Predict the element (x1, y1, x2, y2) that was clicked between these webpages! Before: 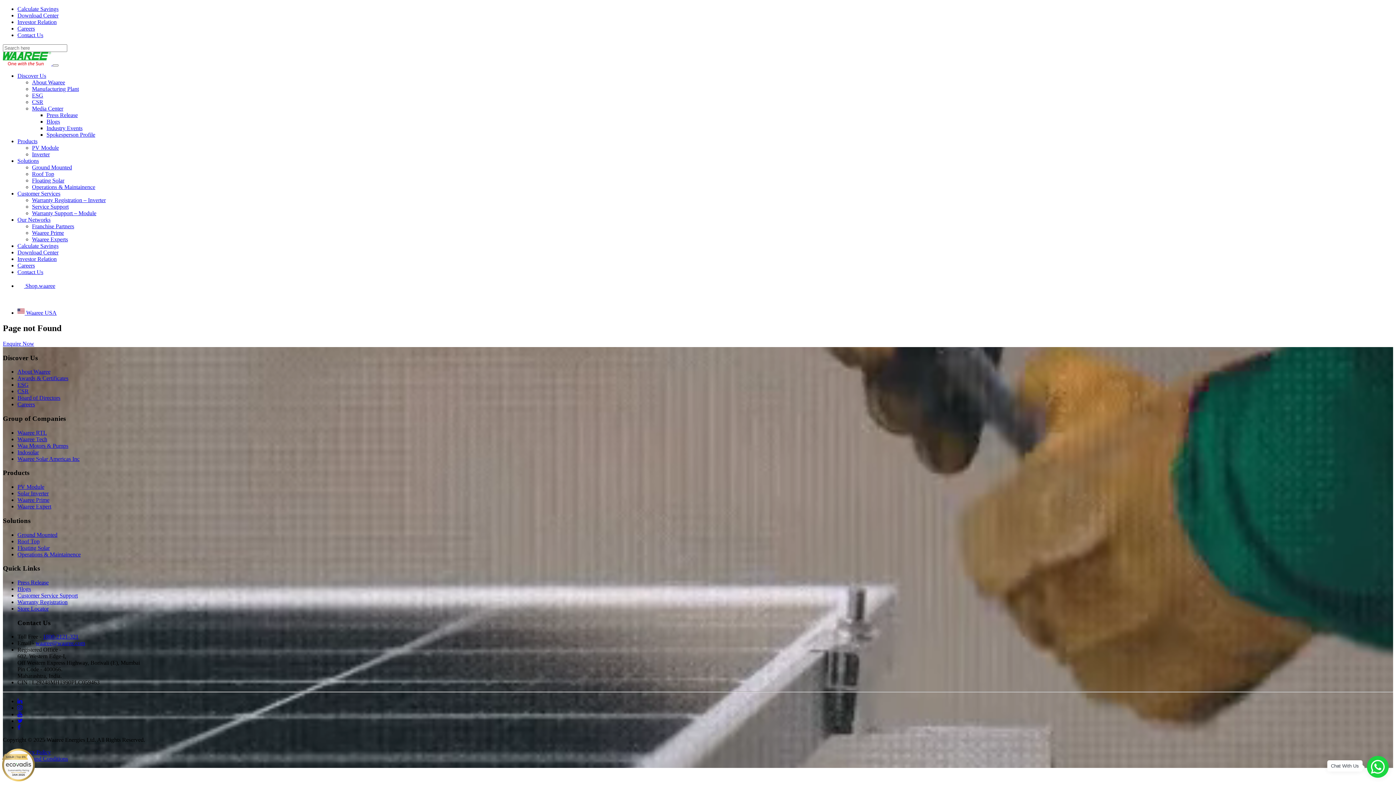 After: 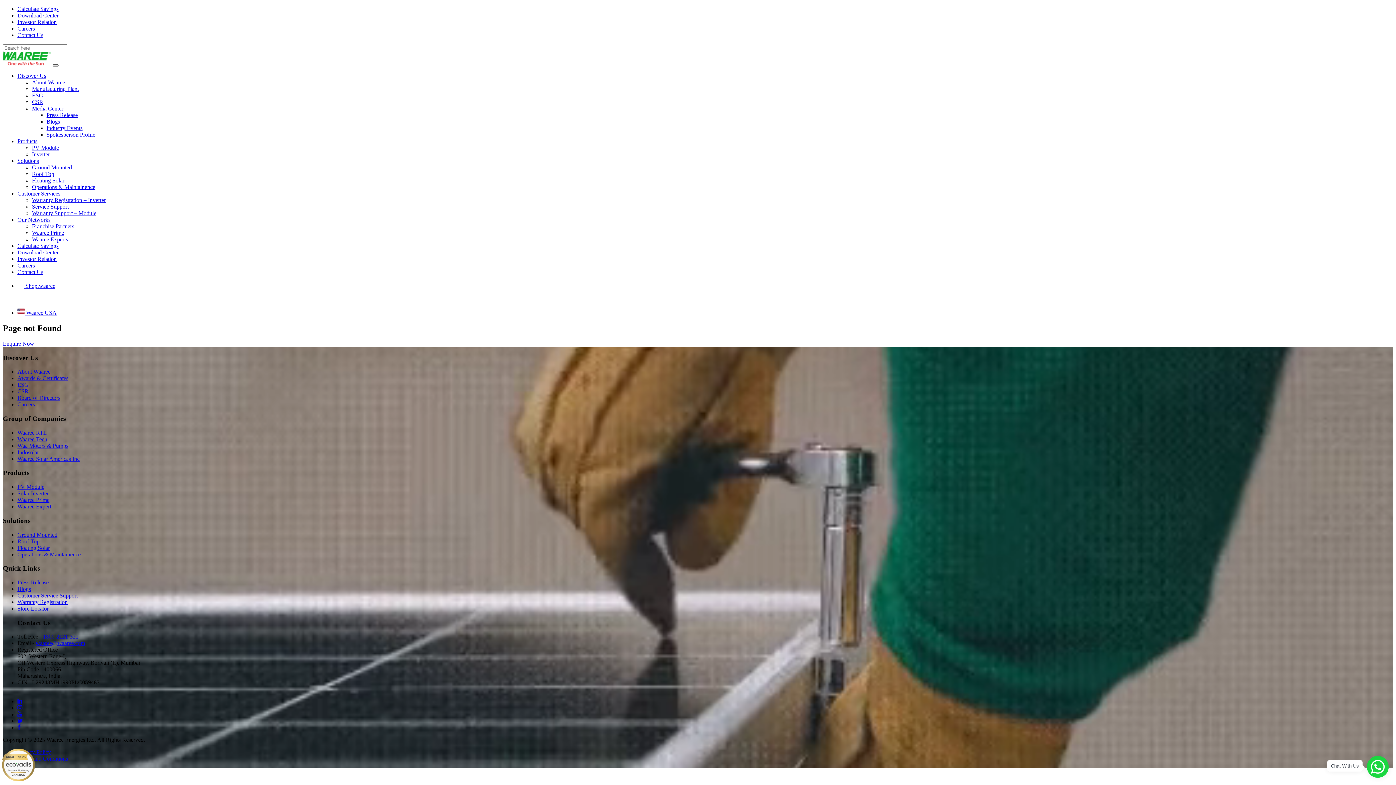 Action: label: Toggle navigation bbox: (52, 64, 58, 66)